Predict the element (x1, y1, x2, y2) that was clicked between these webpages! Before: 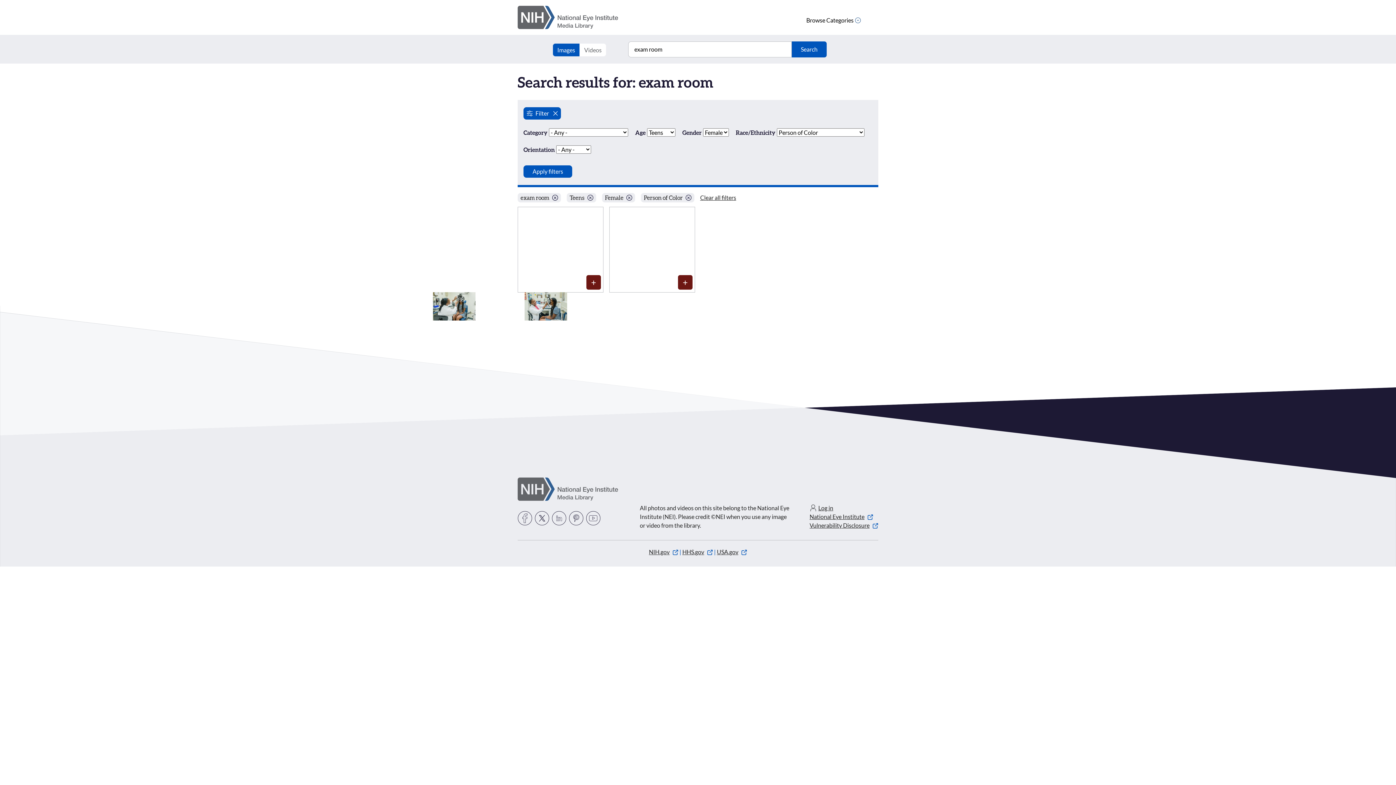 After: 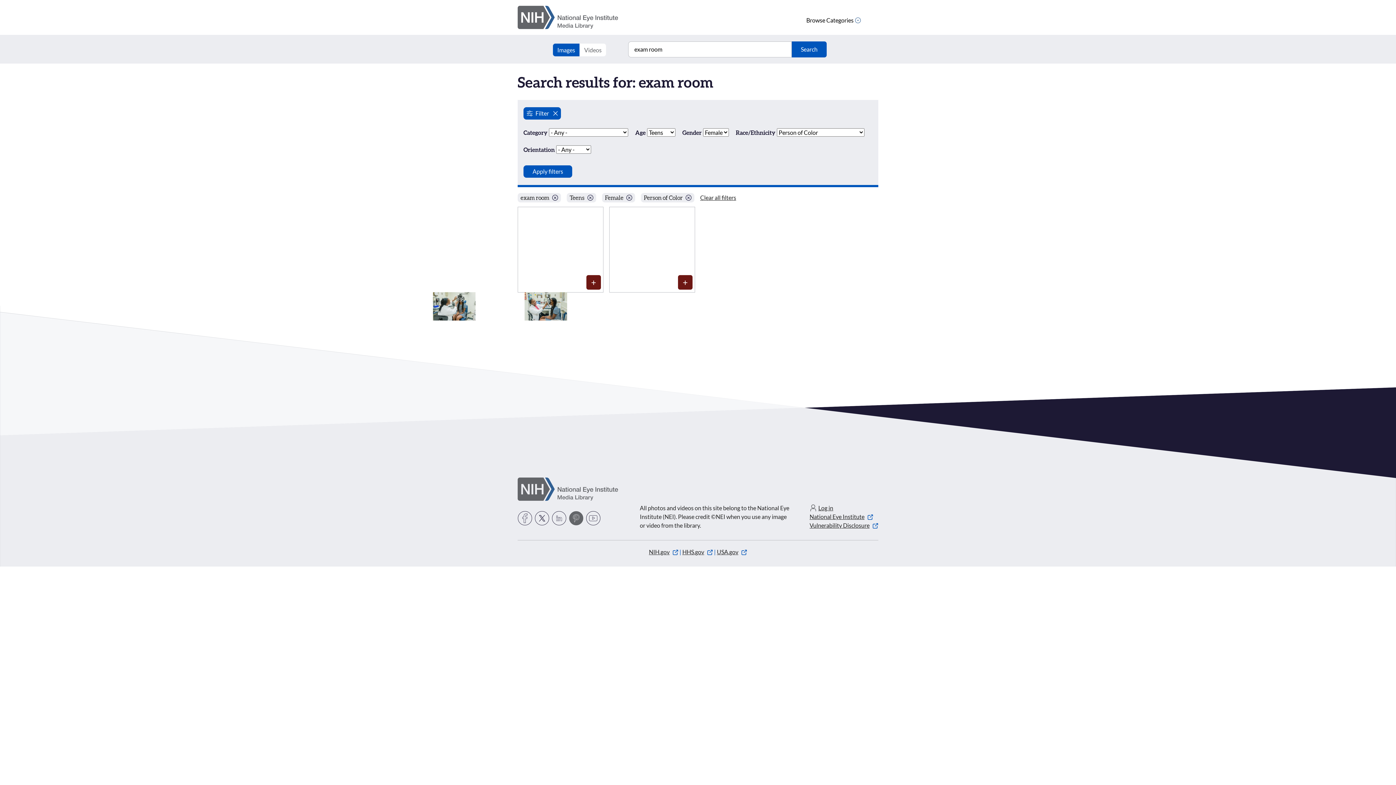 Action: label: Pinterest bbox: (569, 511, 583, 525)